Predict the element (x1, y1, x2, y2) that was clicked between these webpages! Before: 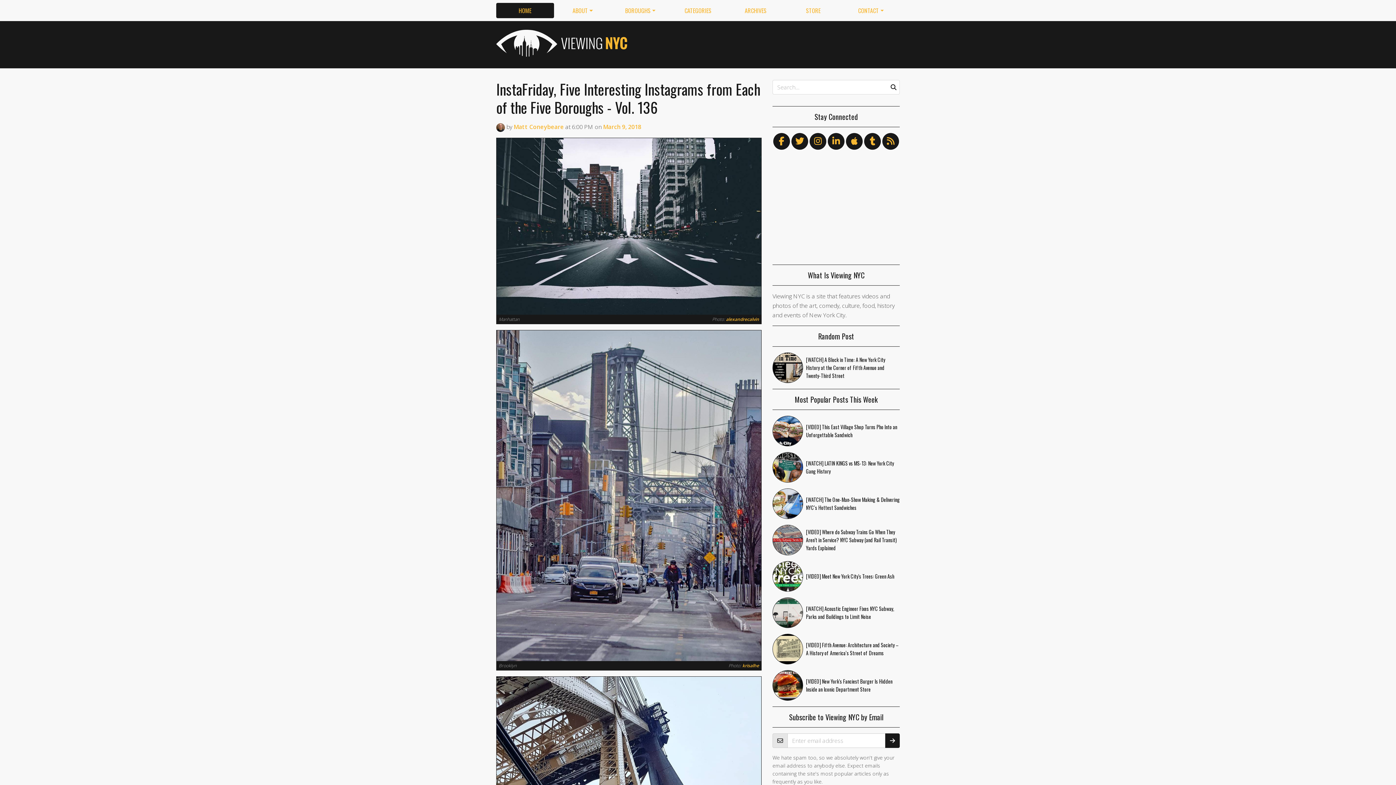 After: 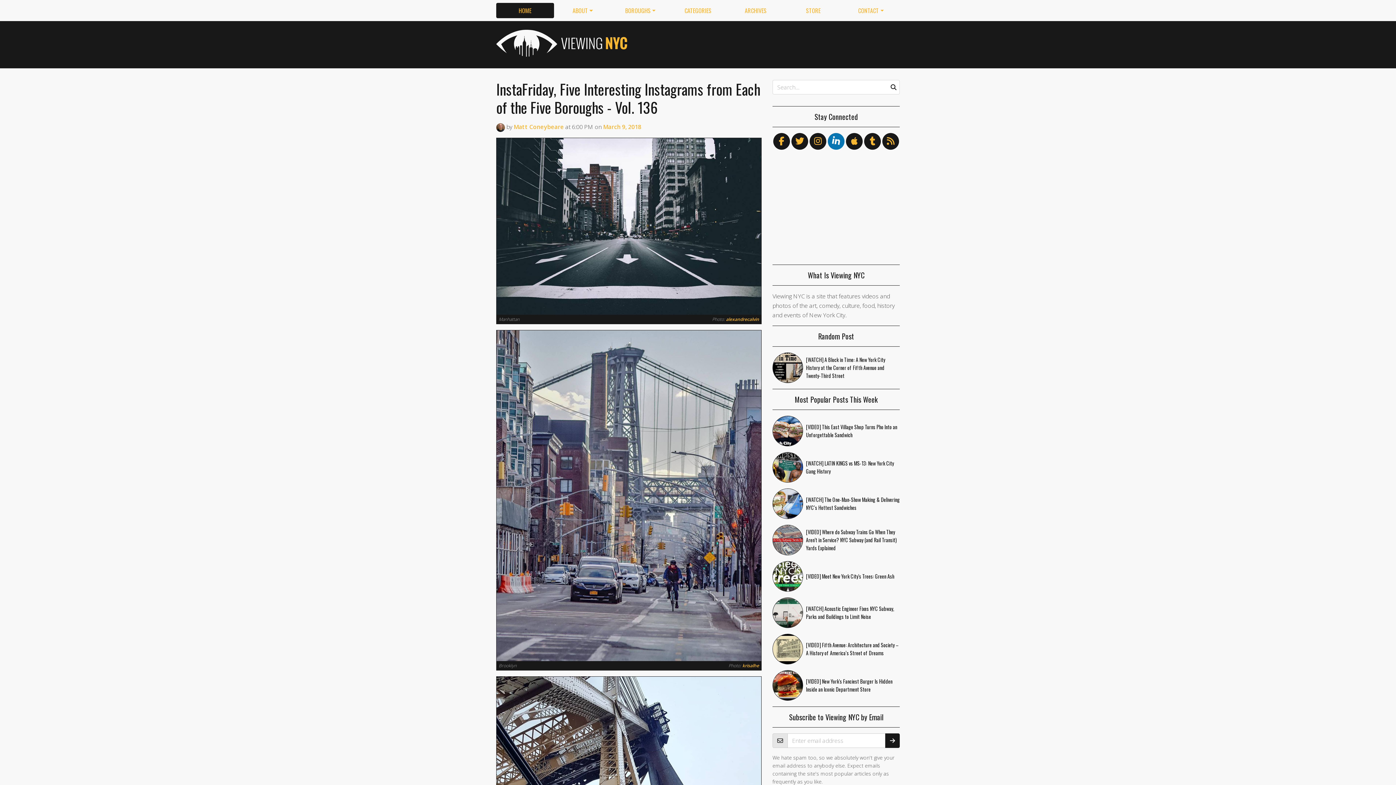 Action: bbox: (828, 138, 844, 146)